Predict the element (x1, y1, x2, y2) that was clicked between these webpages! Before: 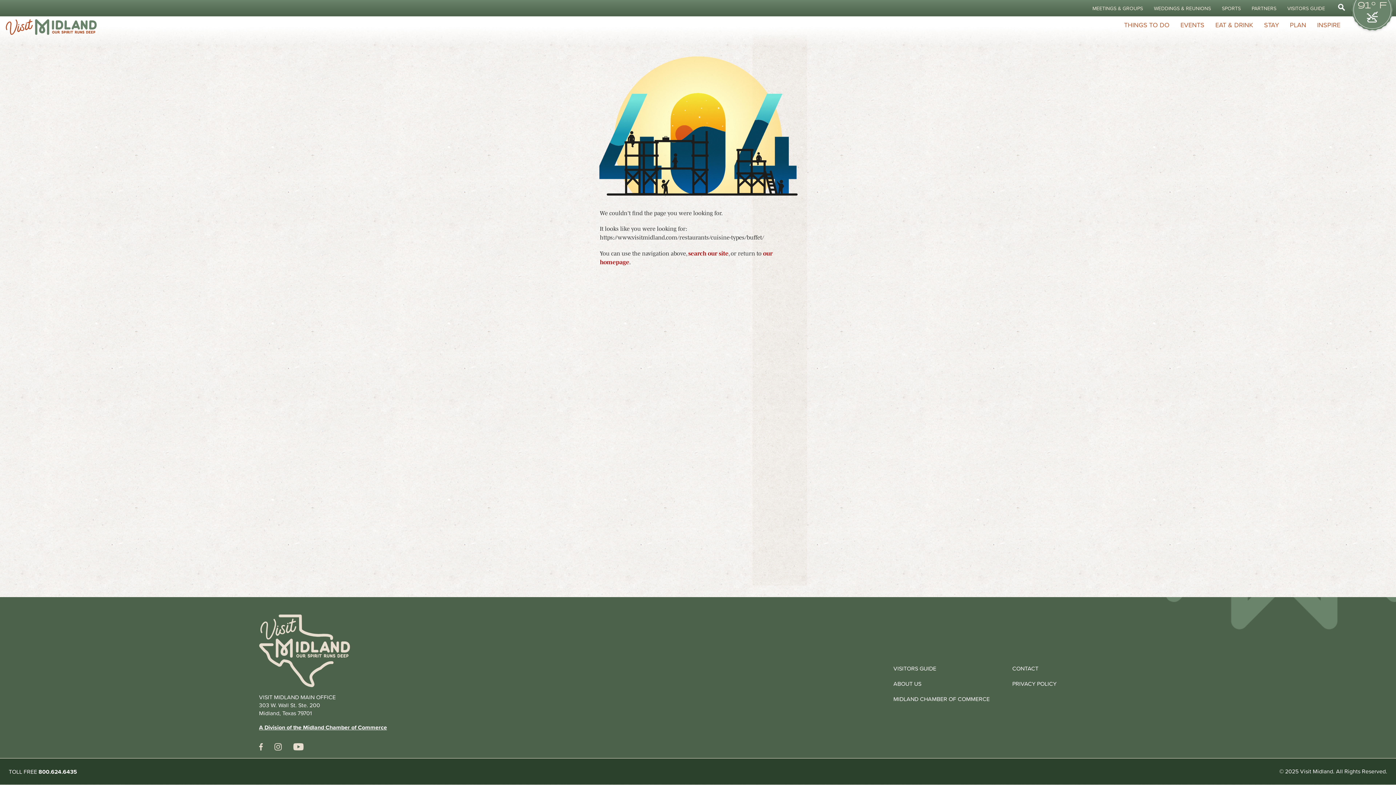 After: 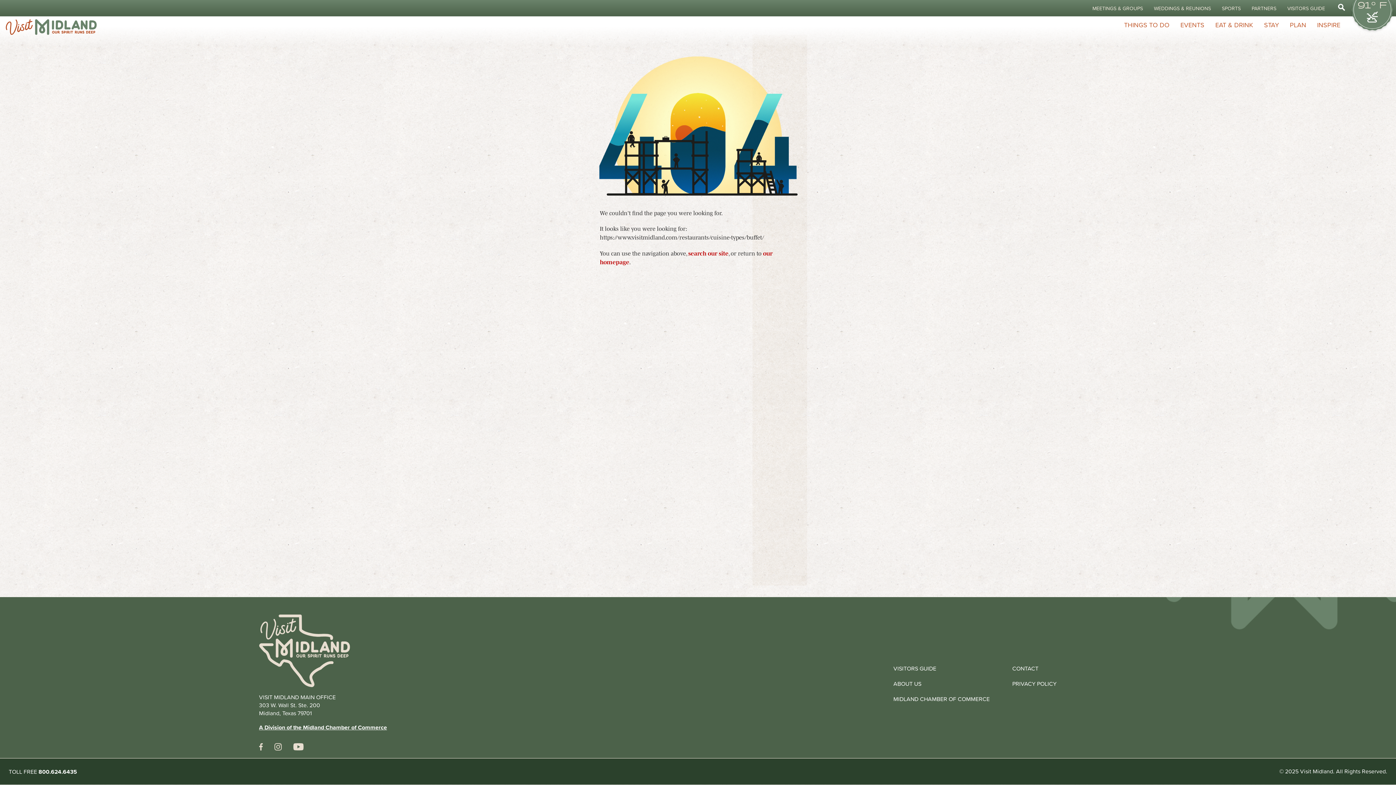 Action: label: youtube bbox: (293, 743, 303, 752)